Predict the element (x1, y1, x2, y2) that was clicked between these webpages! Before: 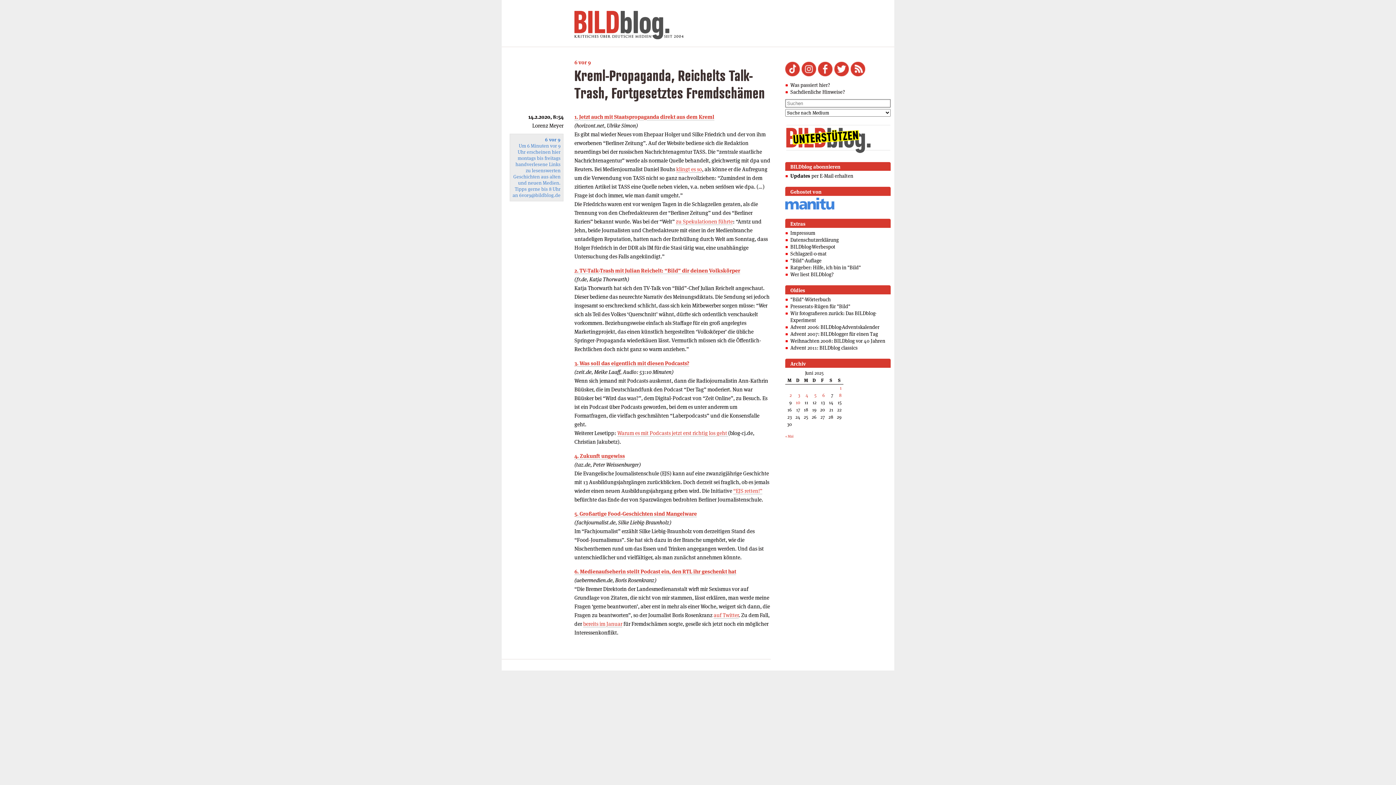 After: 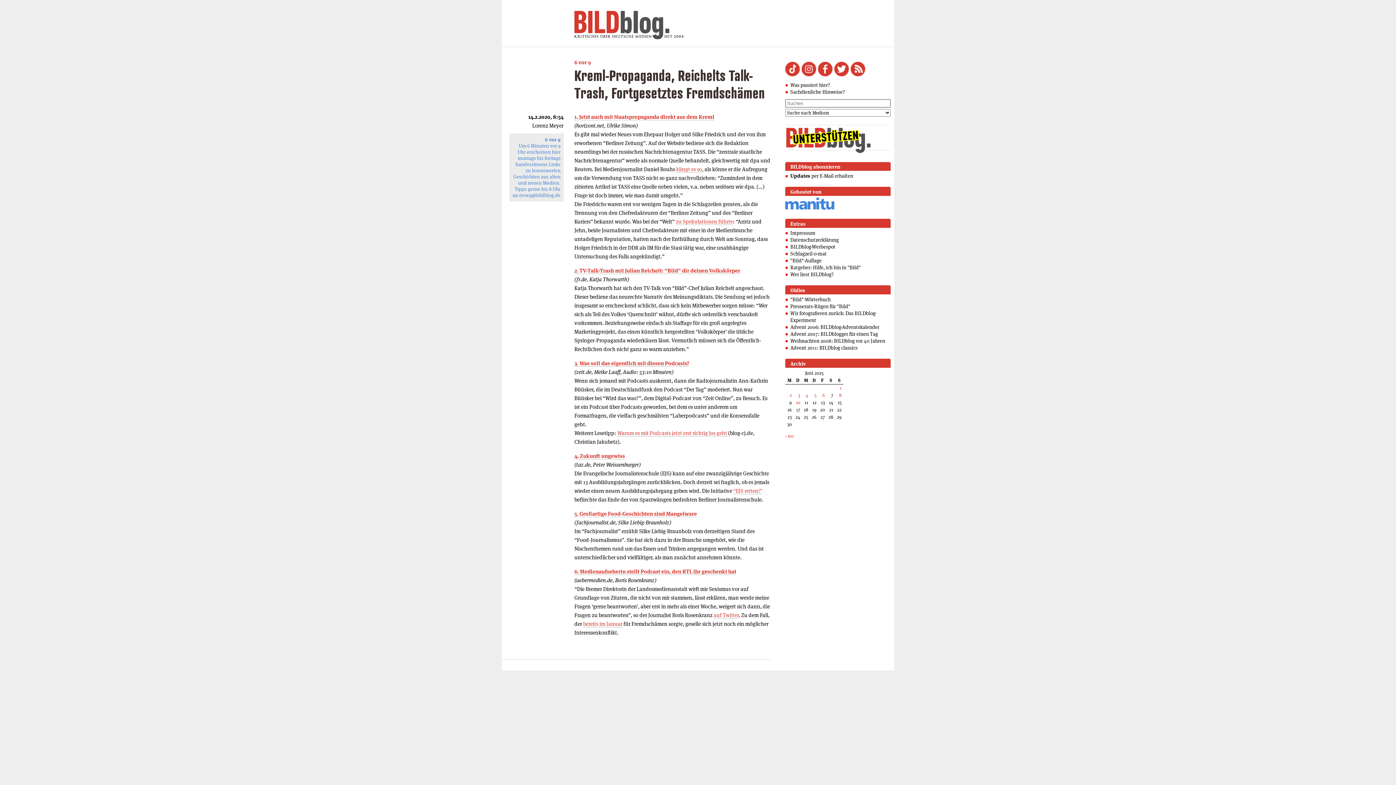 Action: bbox: (849, 72, 865, 77)